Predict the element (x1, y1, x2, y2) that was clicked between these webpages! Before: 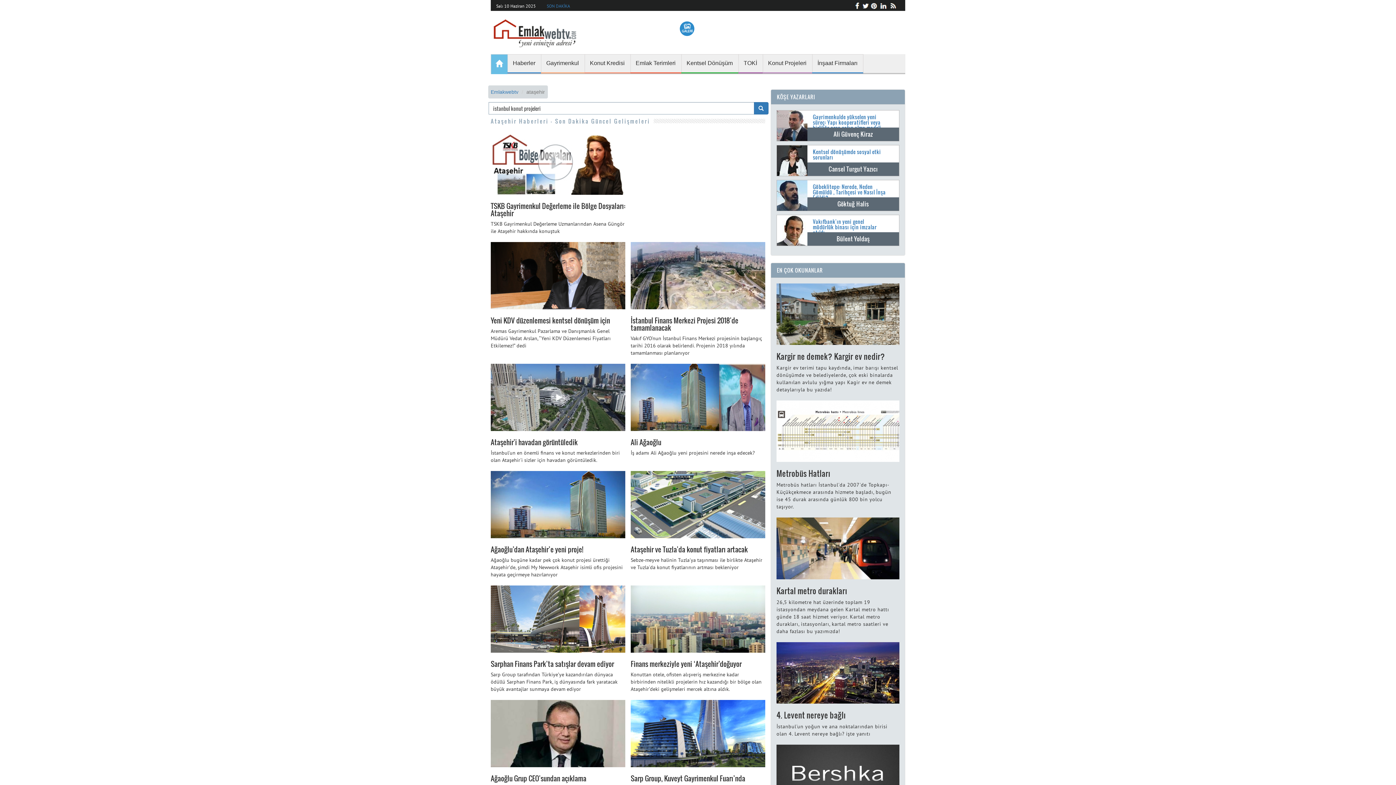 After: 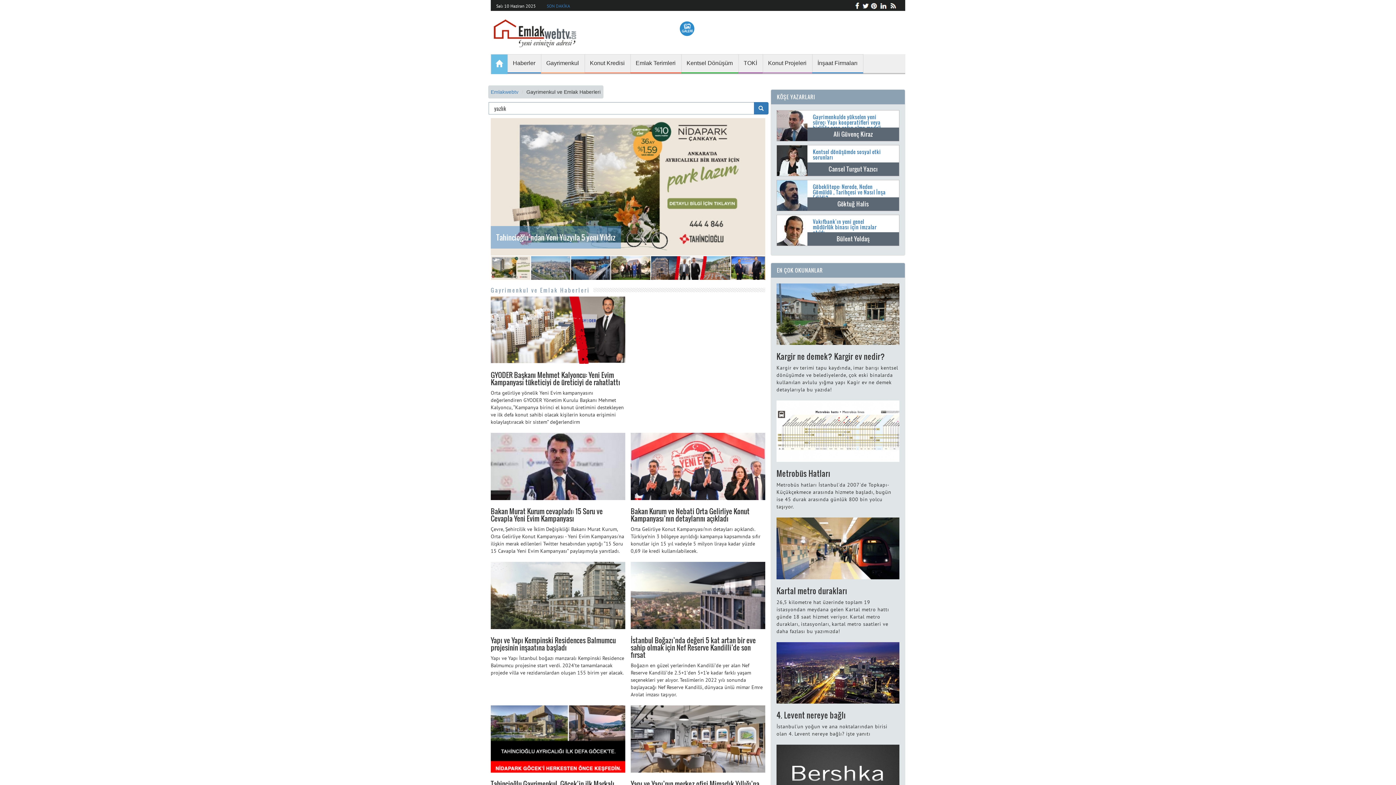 Action: bbox: (540, 54, 584, 72) label: Gayrimenkul